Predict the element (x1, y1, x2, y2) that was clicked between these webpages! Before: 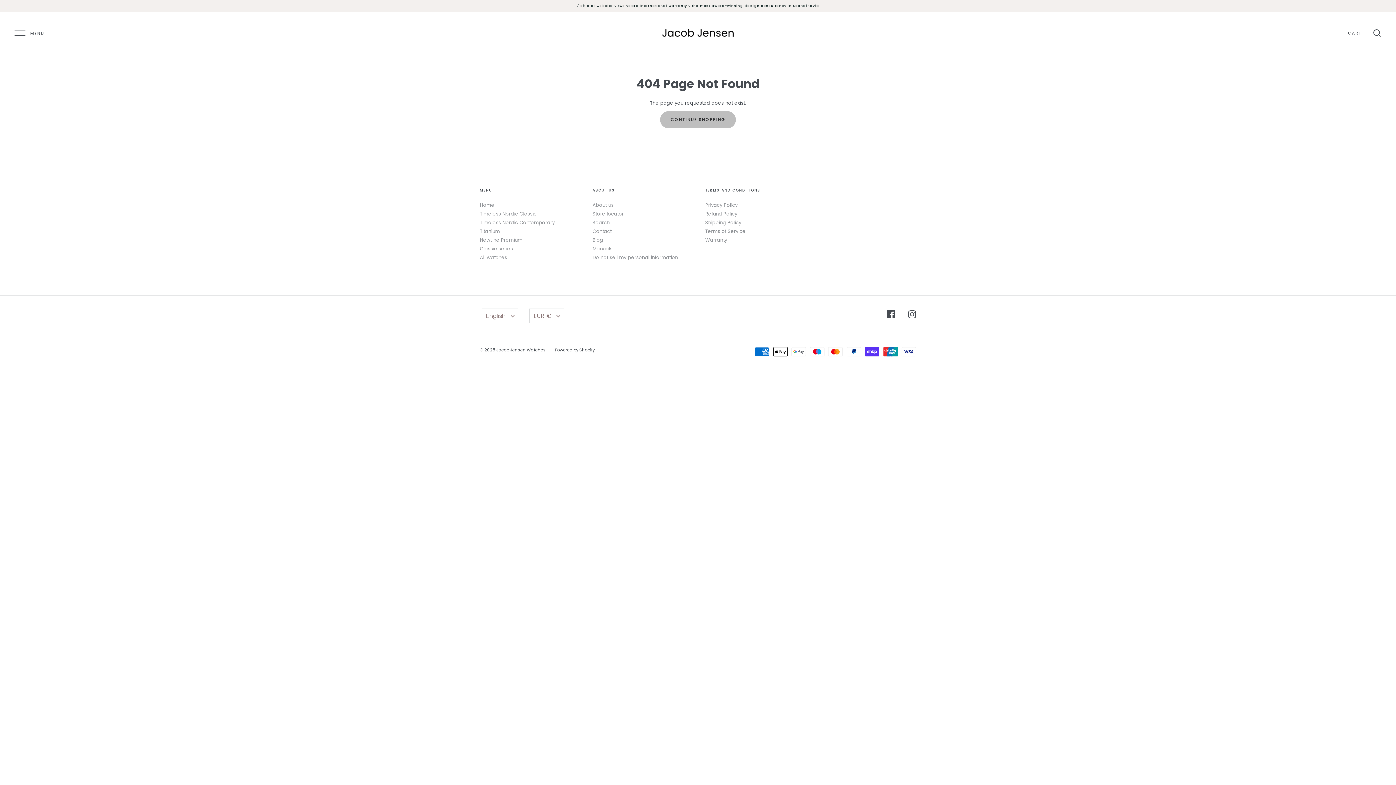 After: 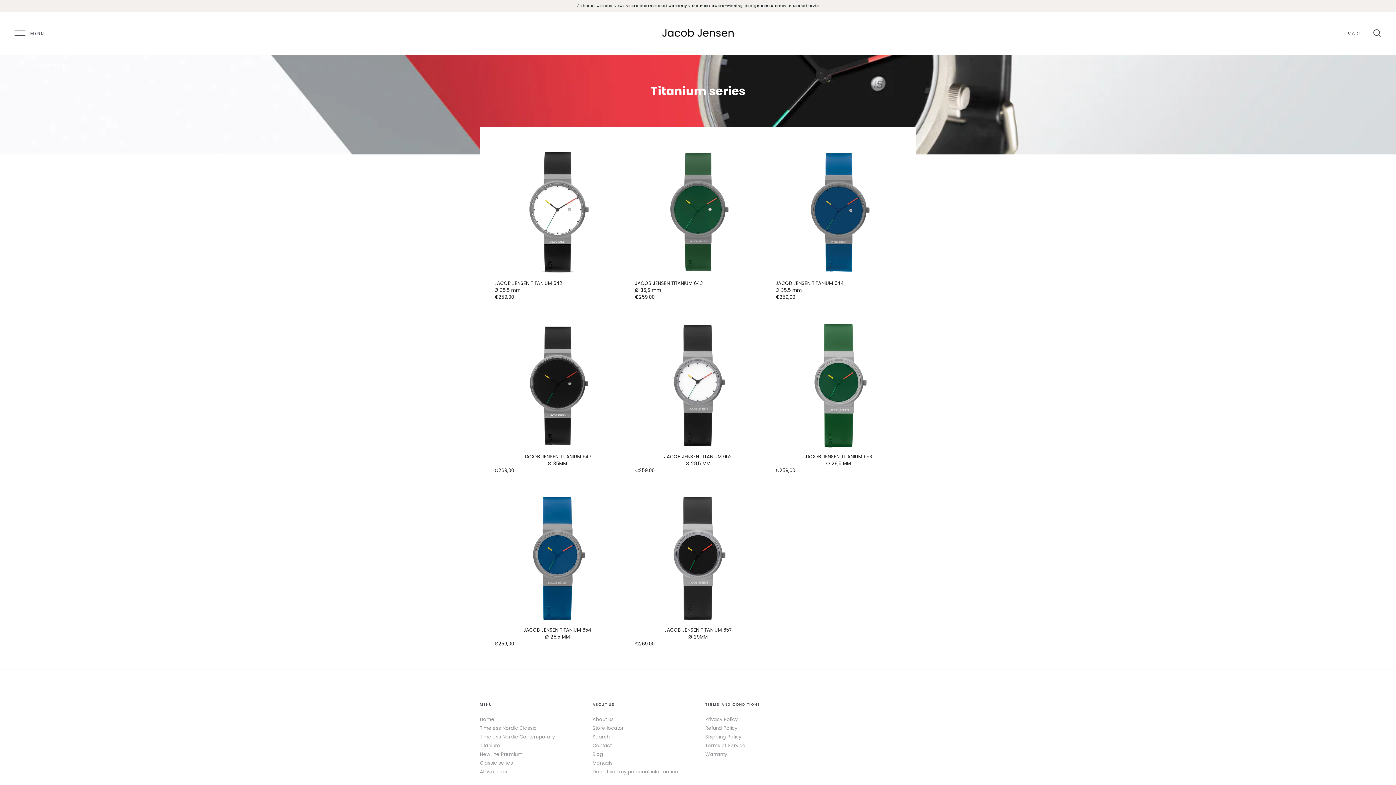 Action: bbox: (480, 228, 500, 235) label: Titanium